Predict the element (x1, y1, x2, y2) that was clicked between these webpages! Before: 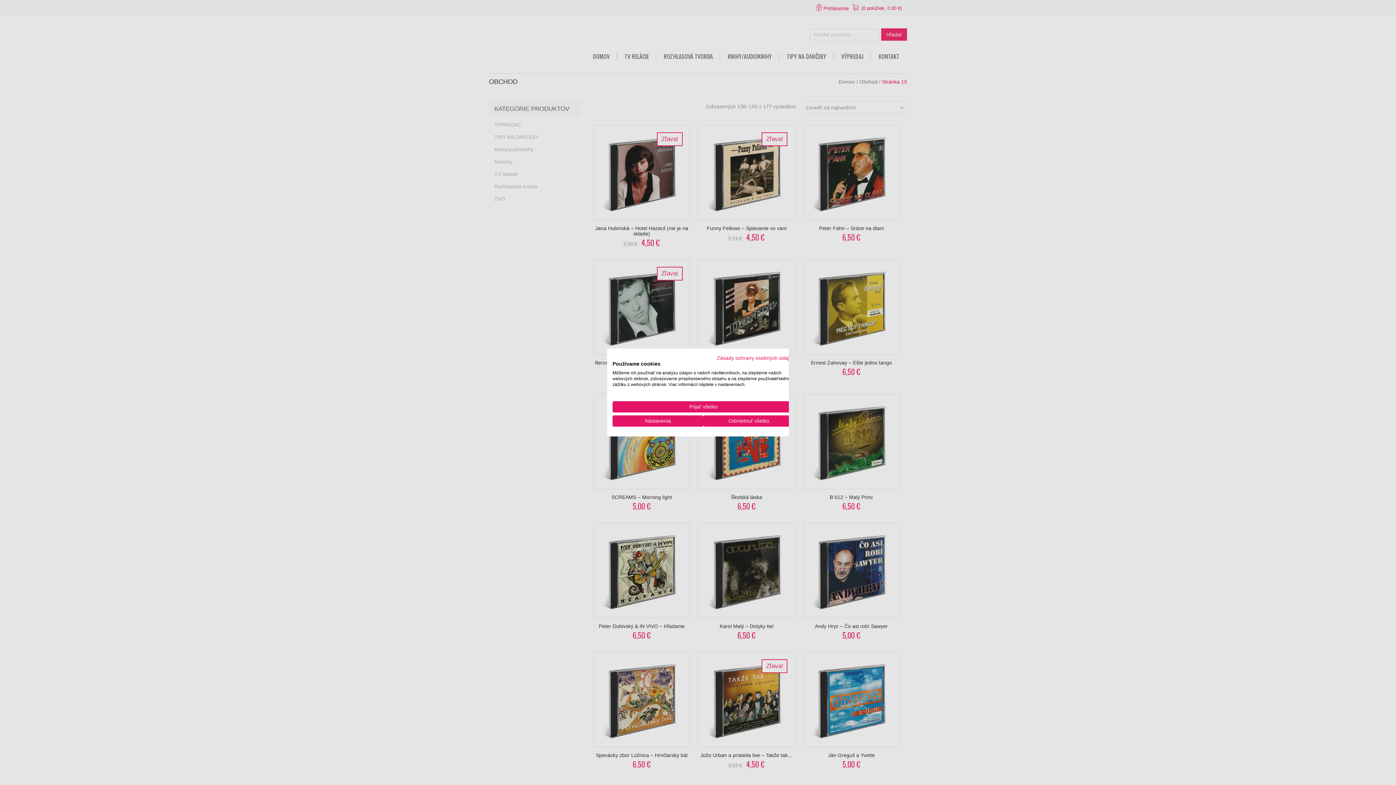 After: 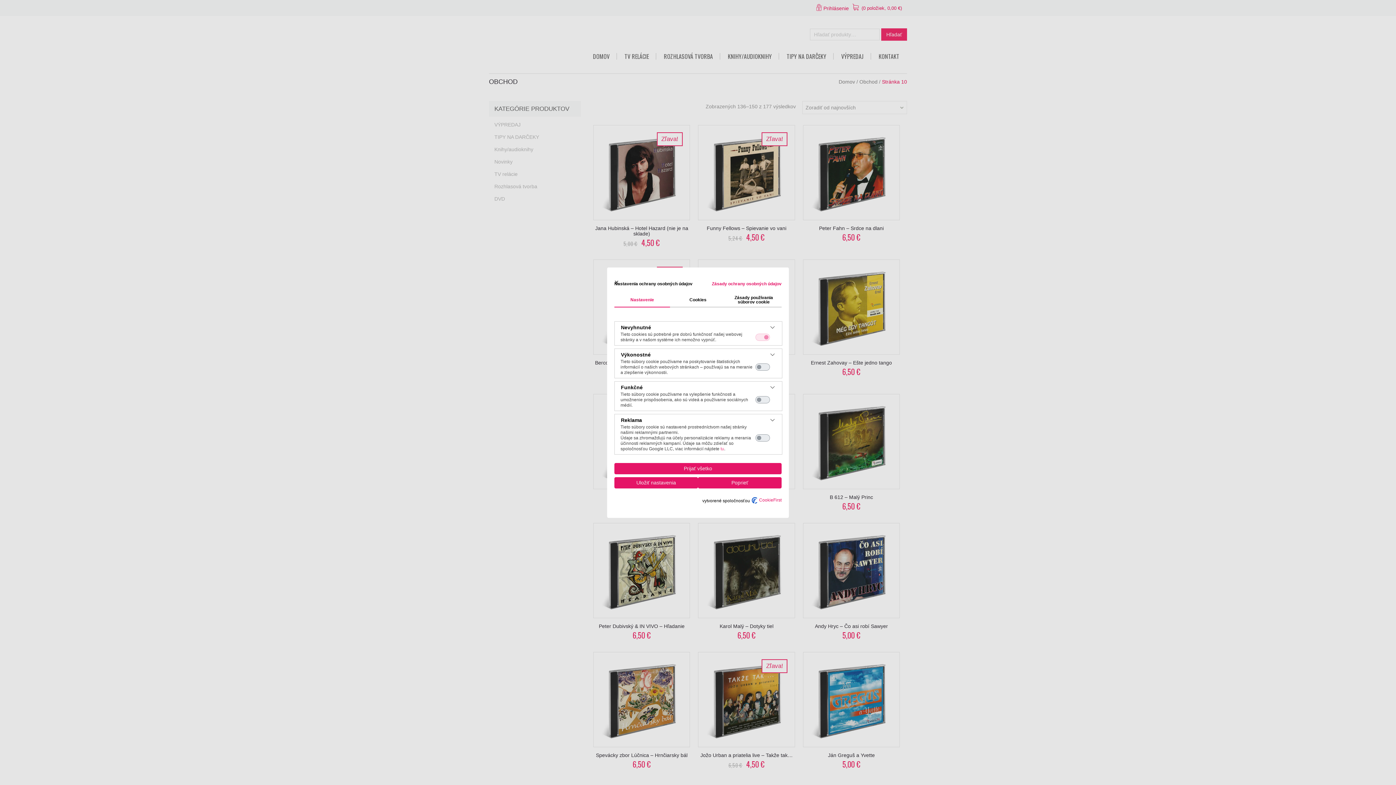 Action: label: Úprava predvolieb cookie  bbox: (612, 415, 703, 426)